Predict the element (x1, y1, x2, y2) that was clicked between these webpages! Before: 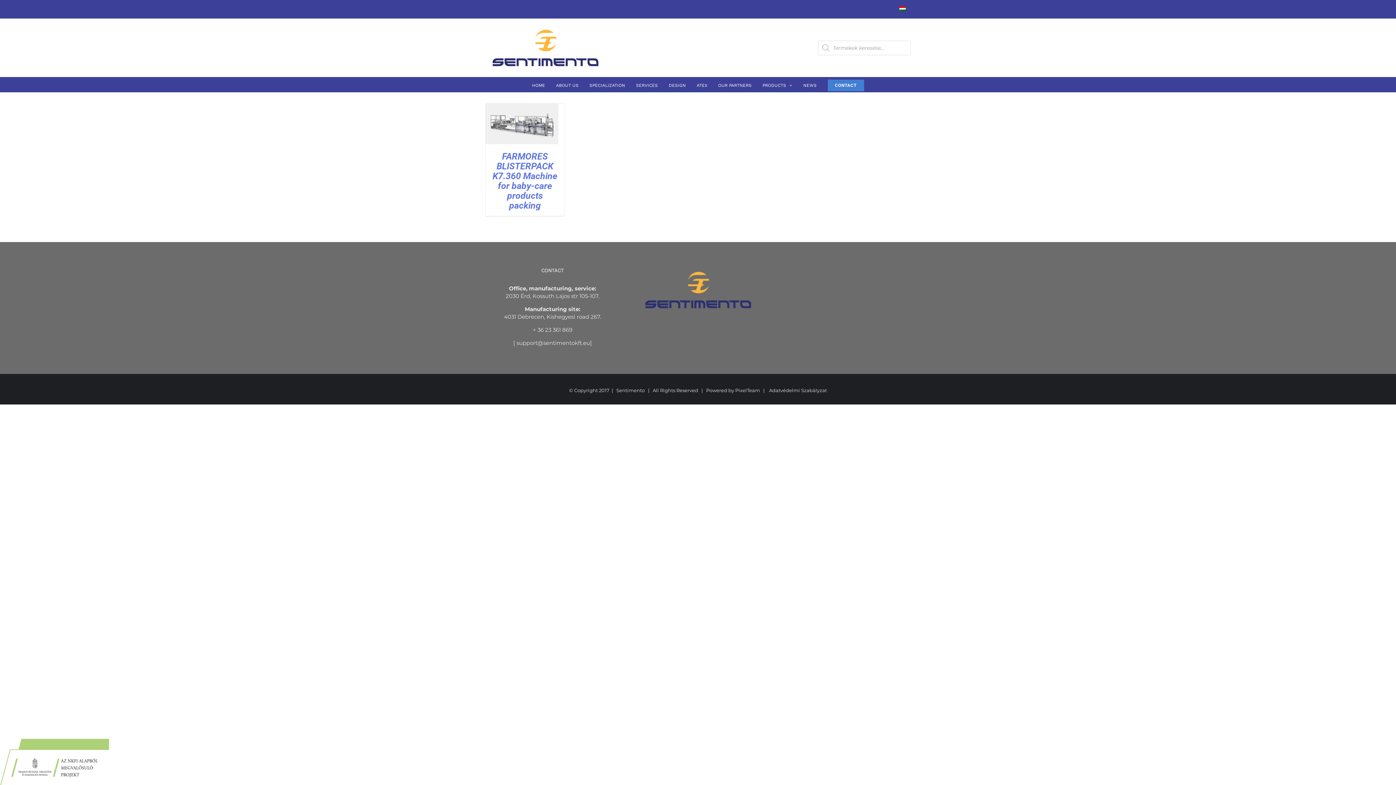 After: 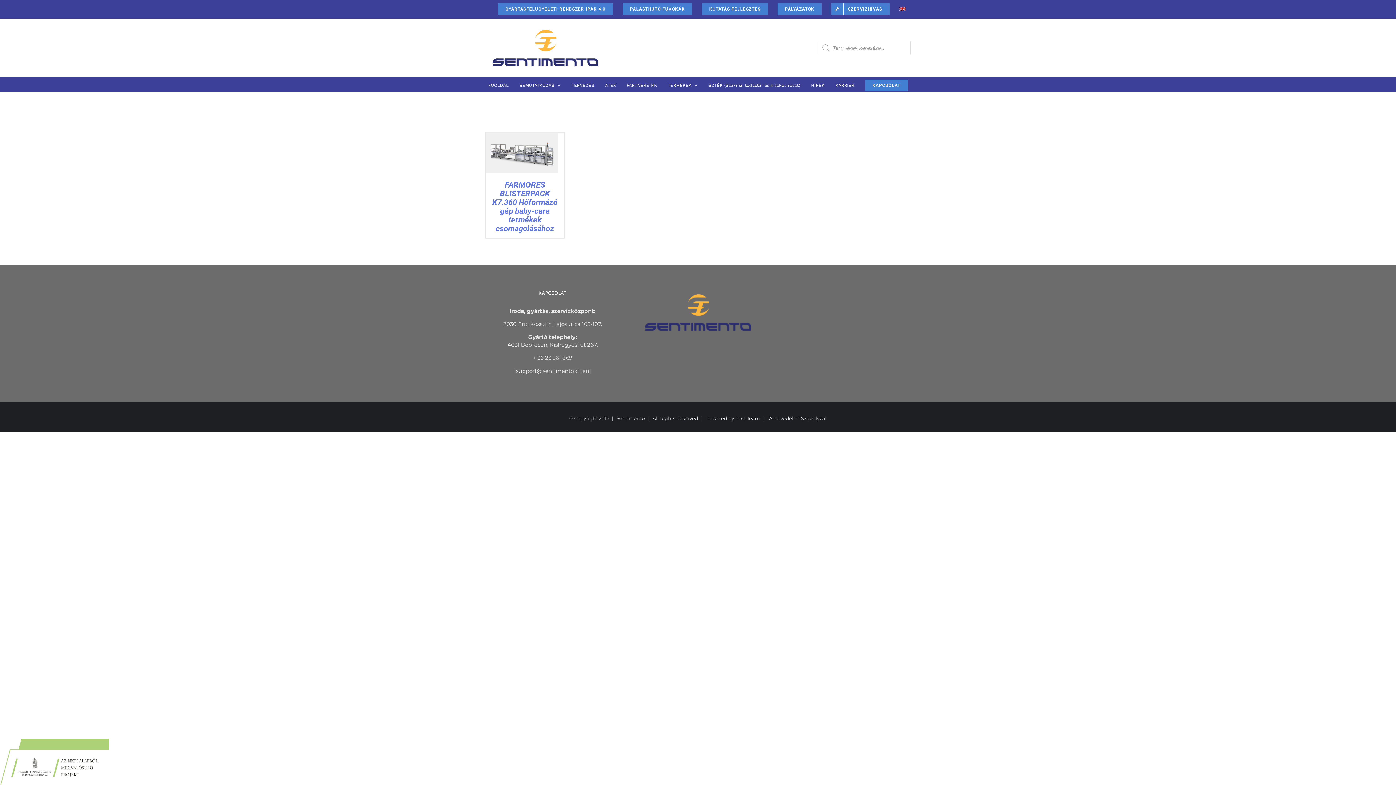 Action: bbox: (894, 0, 910, 18)